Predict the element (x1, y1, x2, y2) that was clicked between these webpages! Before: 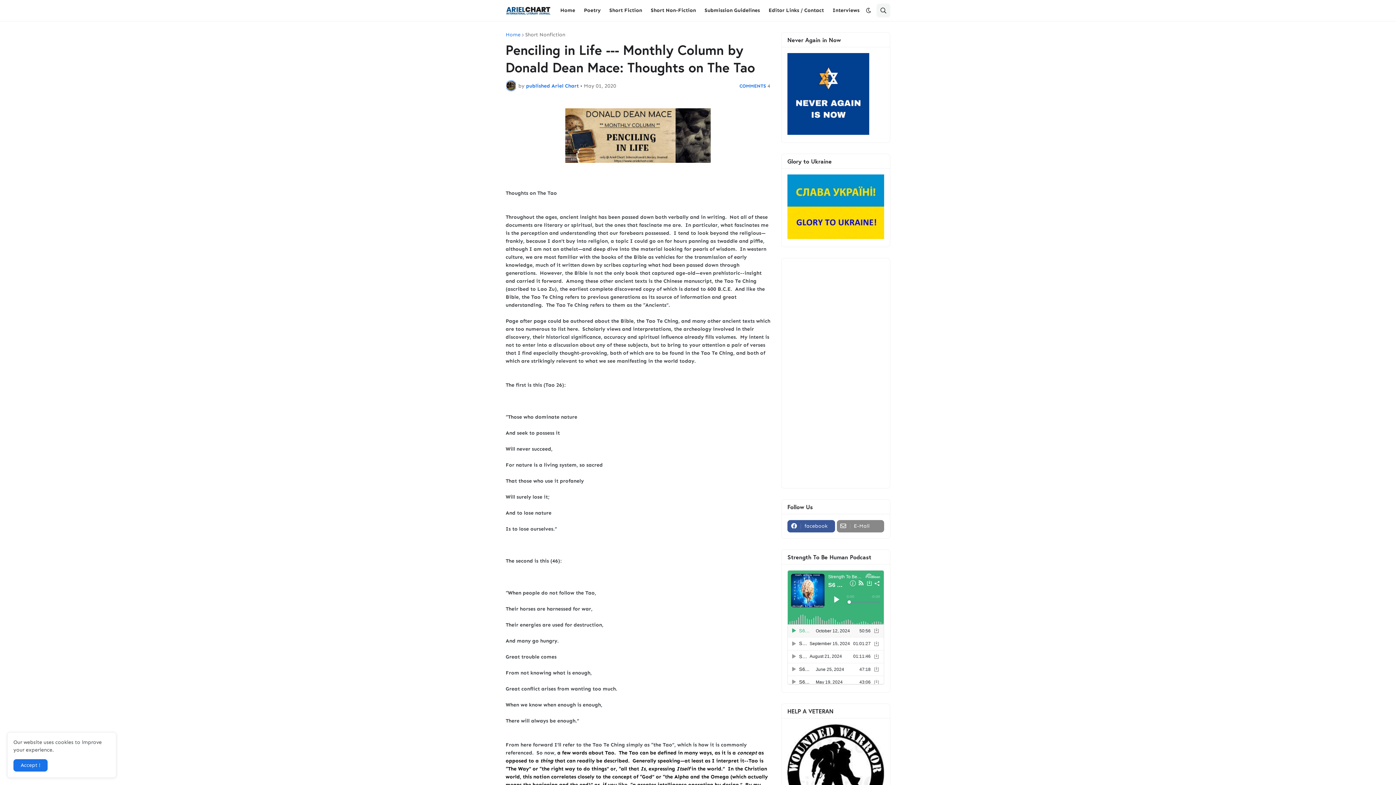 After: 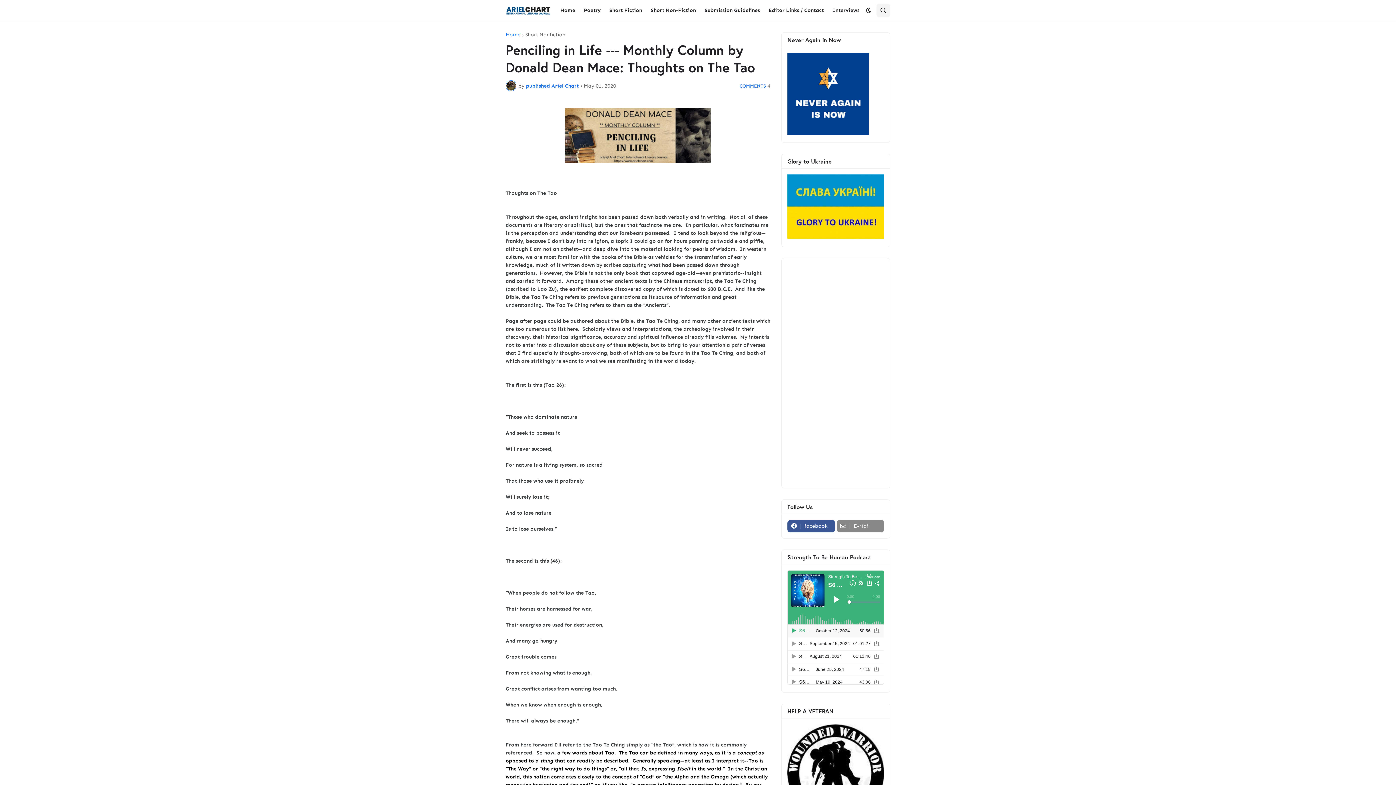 Action: bbox: (13, 759, 47, 772) label: Accept !